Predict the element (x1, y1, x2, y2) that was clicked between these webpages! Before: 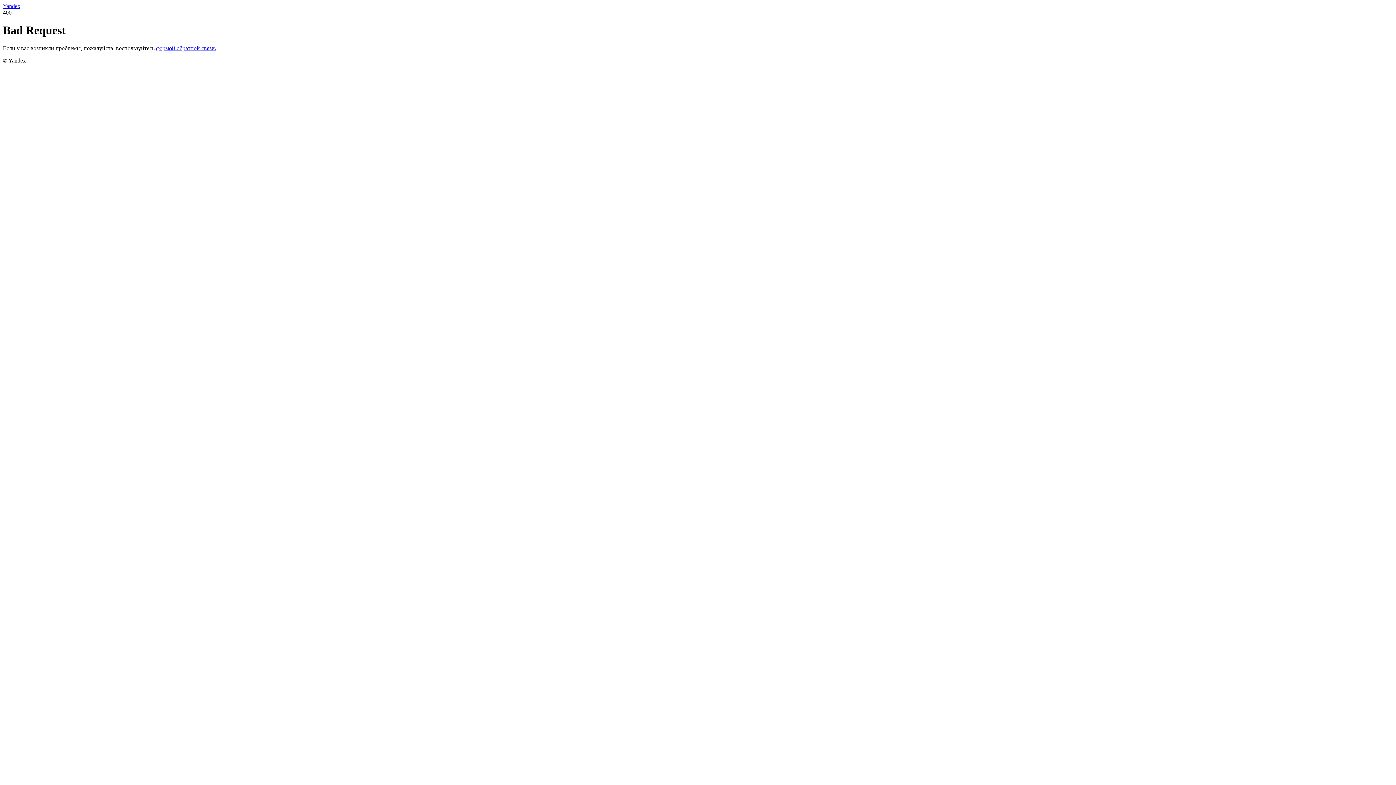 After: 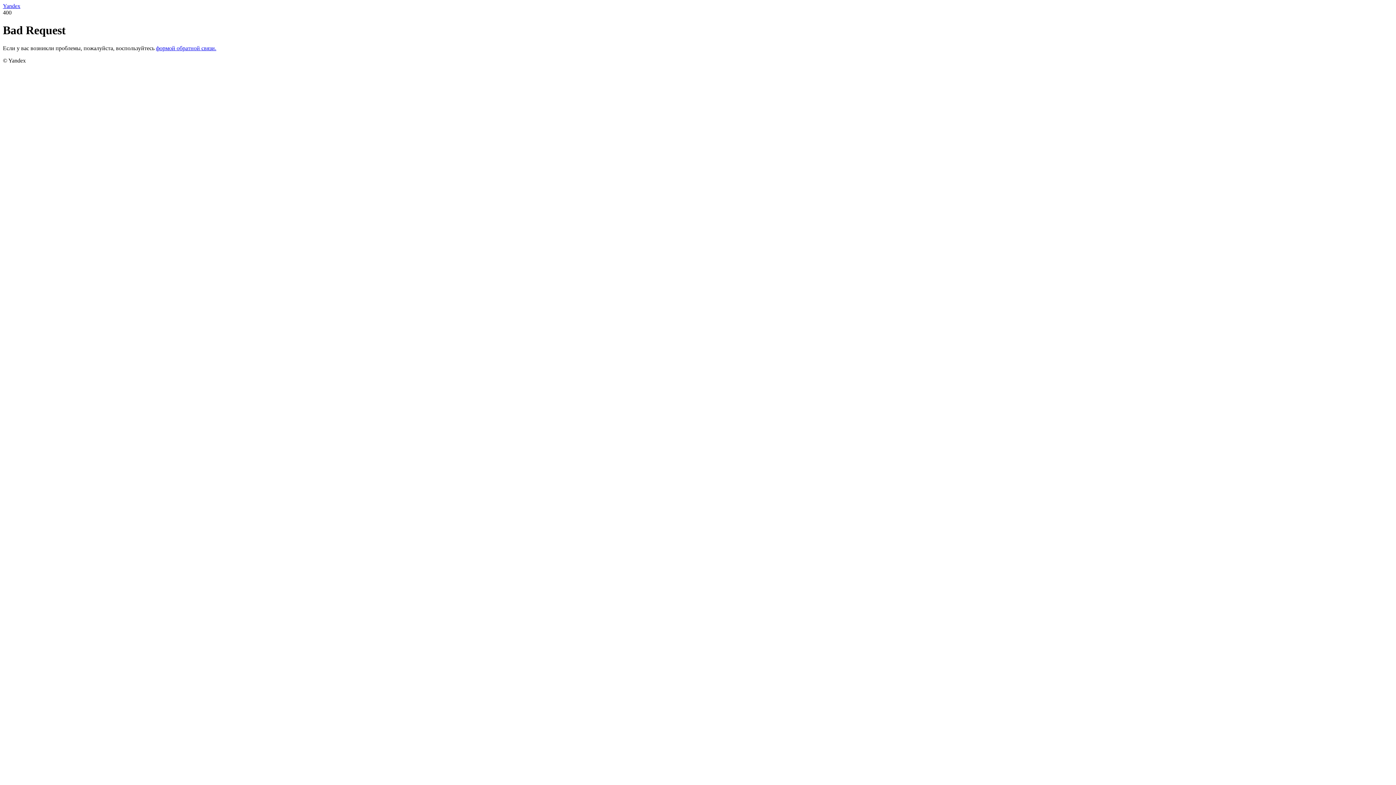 Action: bbox: (2, 2, 20, 9) label: Yandex